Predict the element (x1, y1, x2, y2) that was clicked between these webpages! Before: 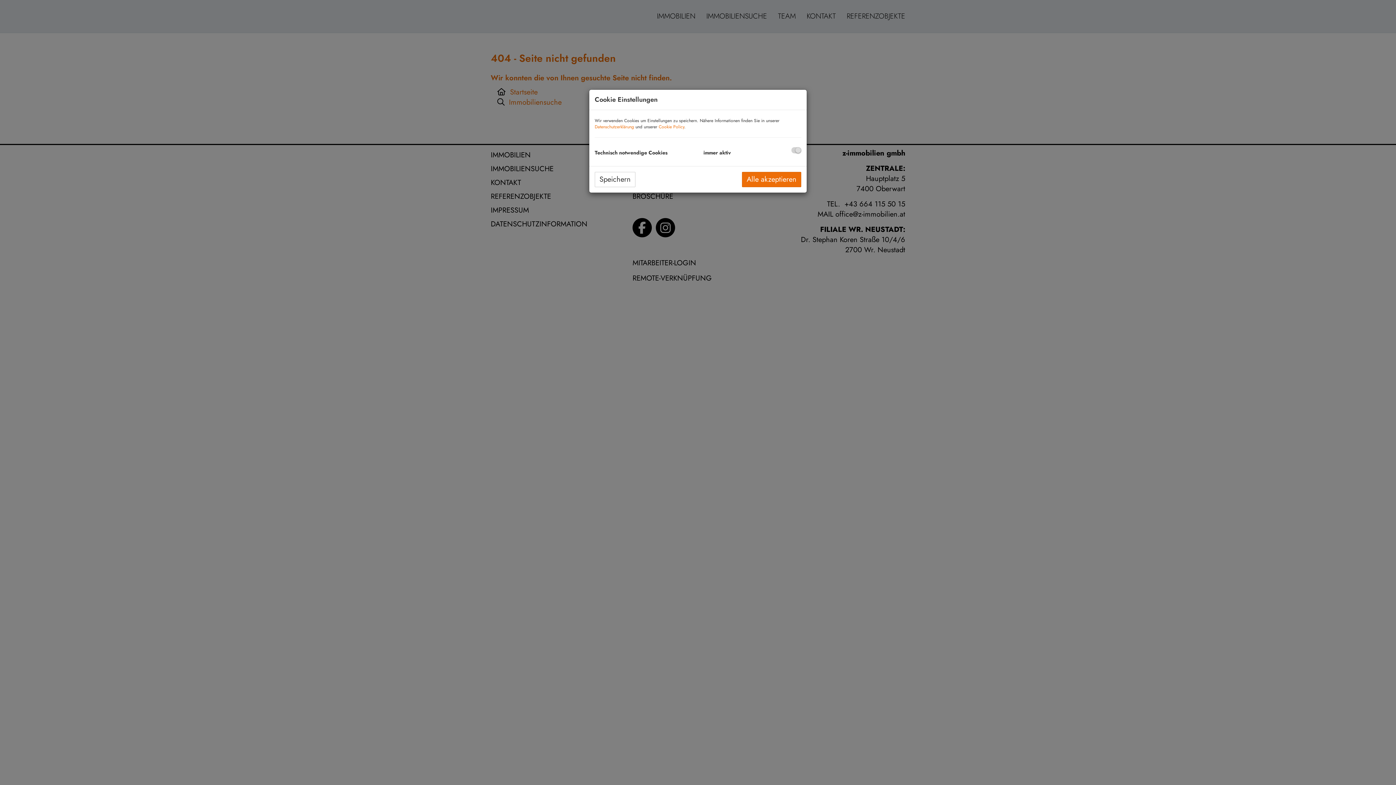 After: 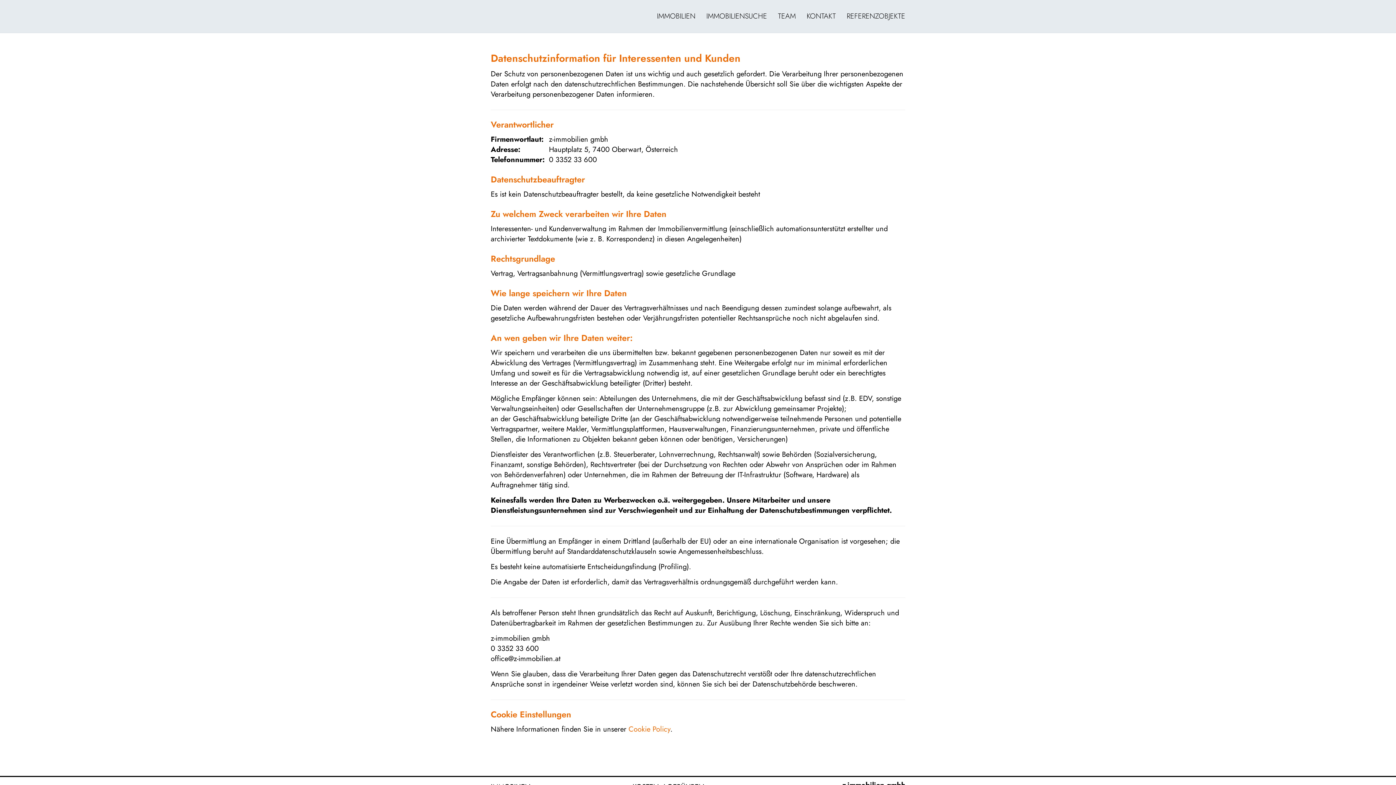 Action: bbox: (594, 123, 634, 130) label: Datenschutzerklärung